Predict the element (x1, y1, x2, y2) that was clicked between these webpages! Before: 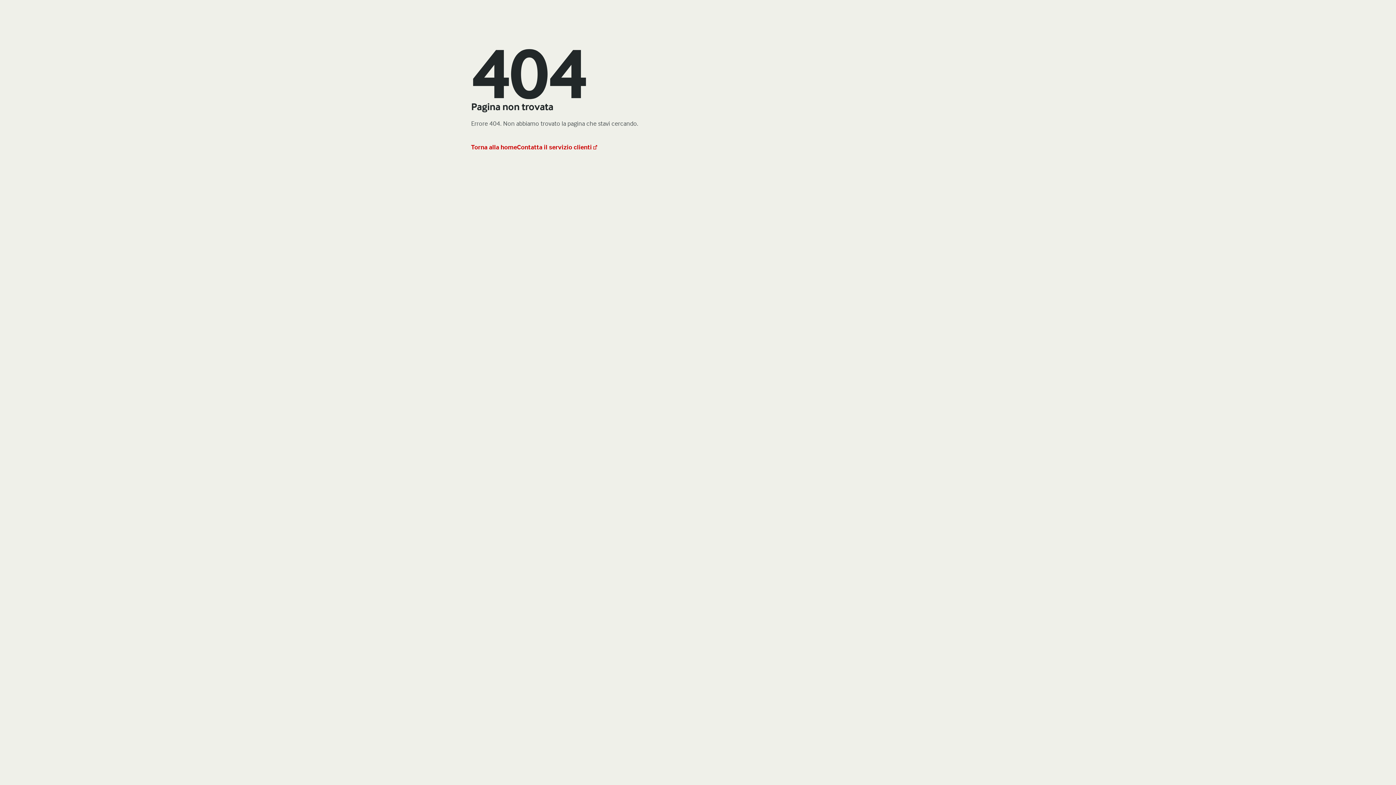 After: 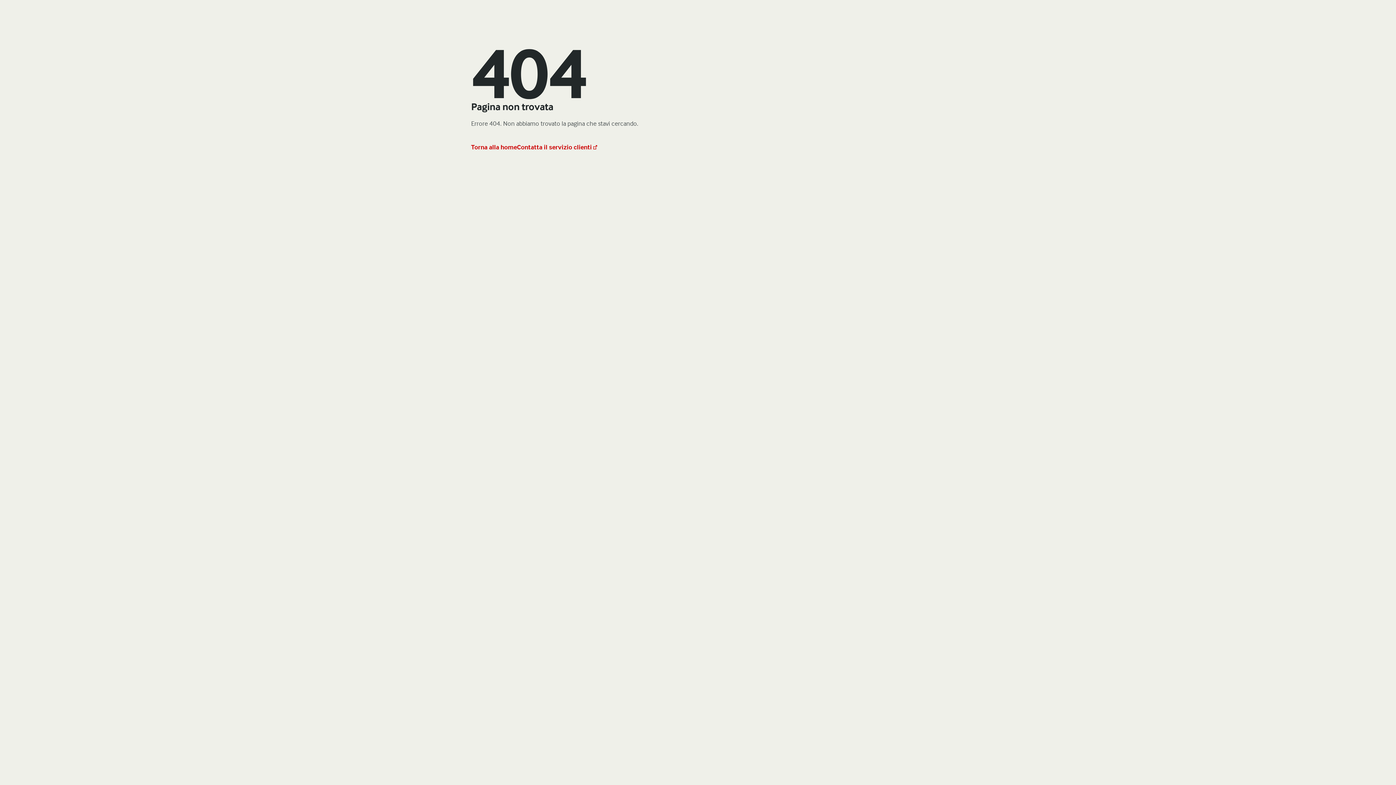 Action: bbox: (517, 142, 597, 151) label: Contatta il servizio clienti 